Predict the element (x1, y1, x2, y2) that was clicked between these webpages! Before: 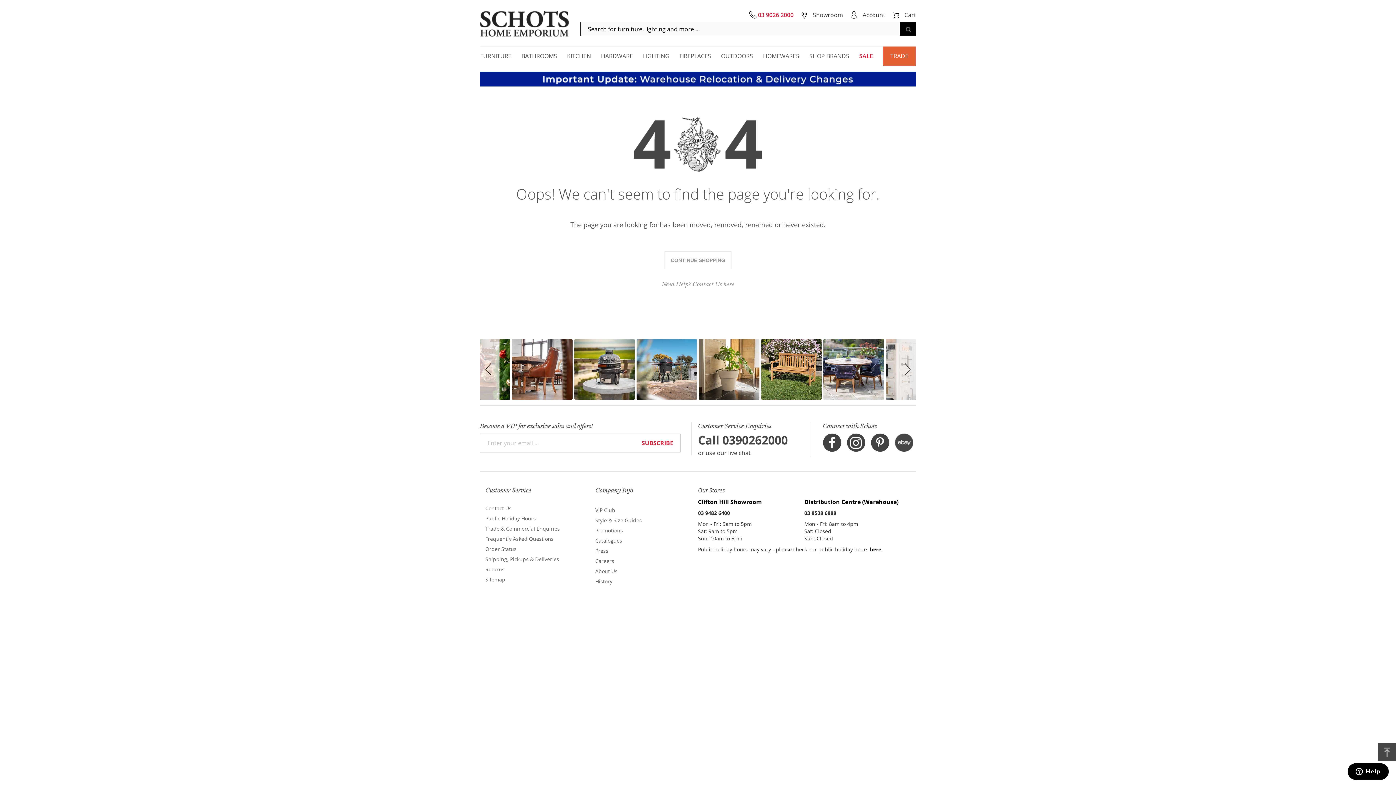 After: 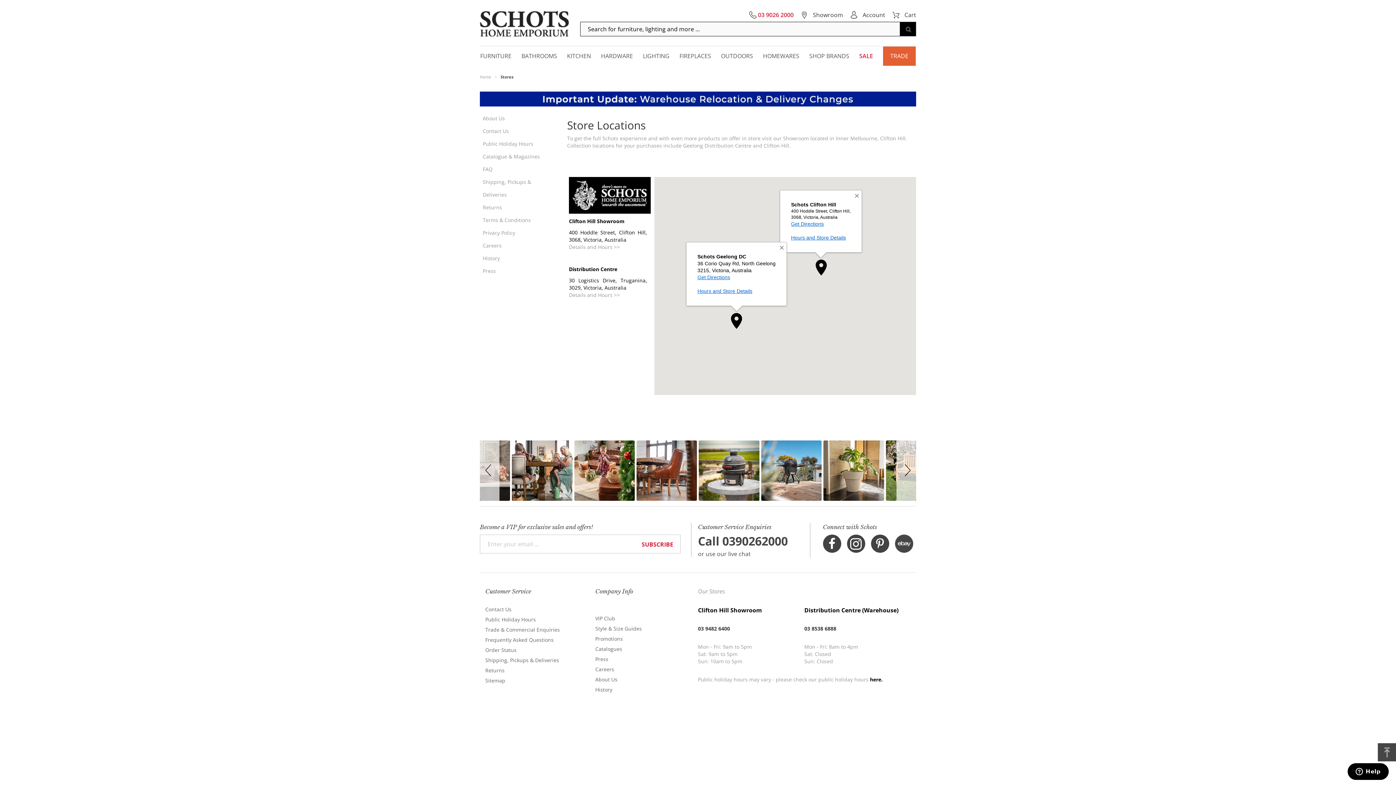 Action: bbox: (595, 487, 633, 494) label: Company Info